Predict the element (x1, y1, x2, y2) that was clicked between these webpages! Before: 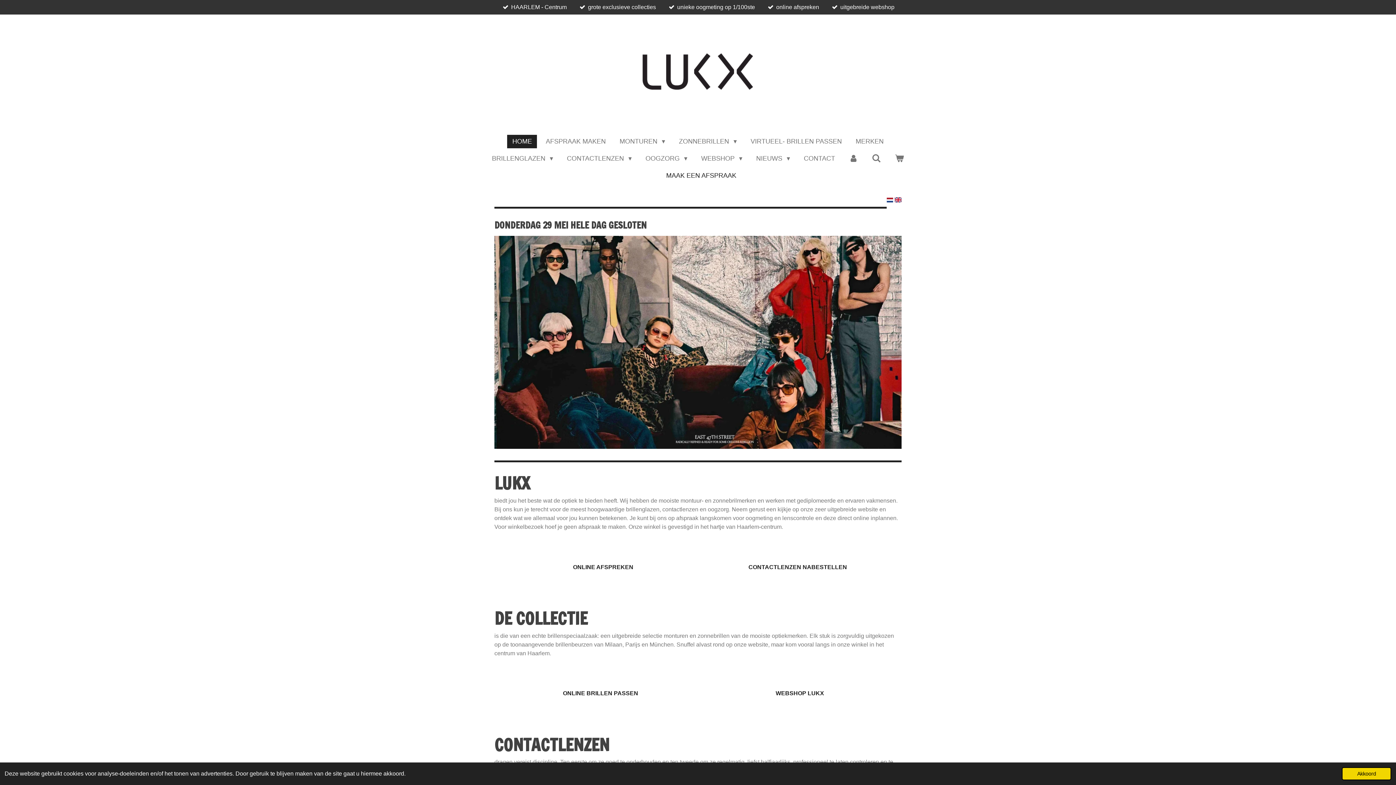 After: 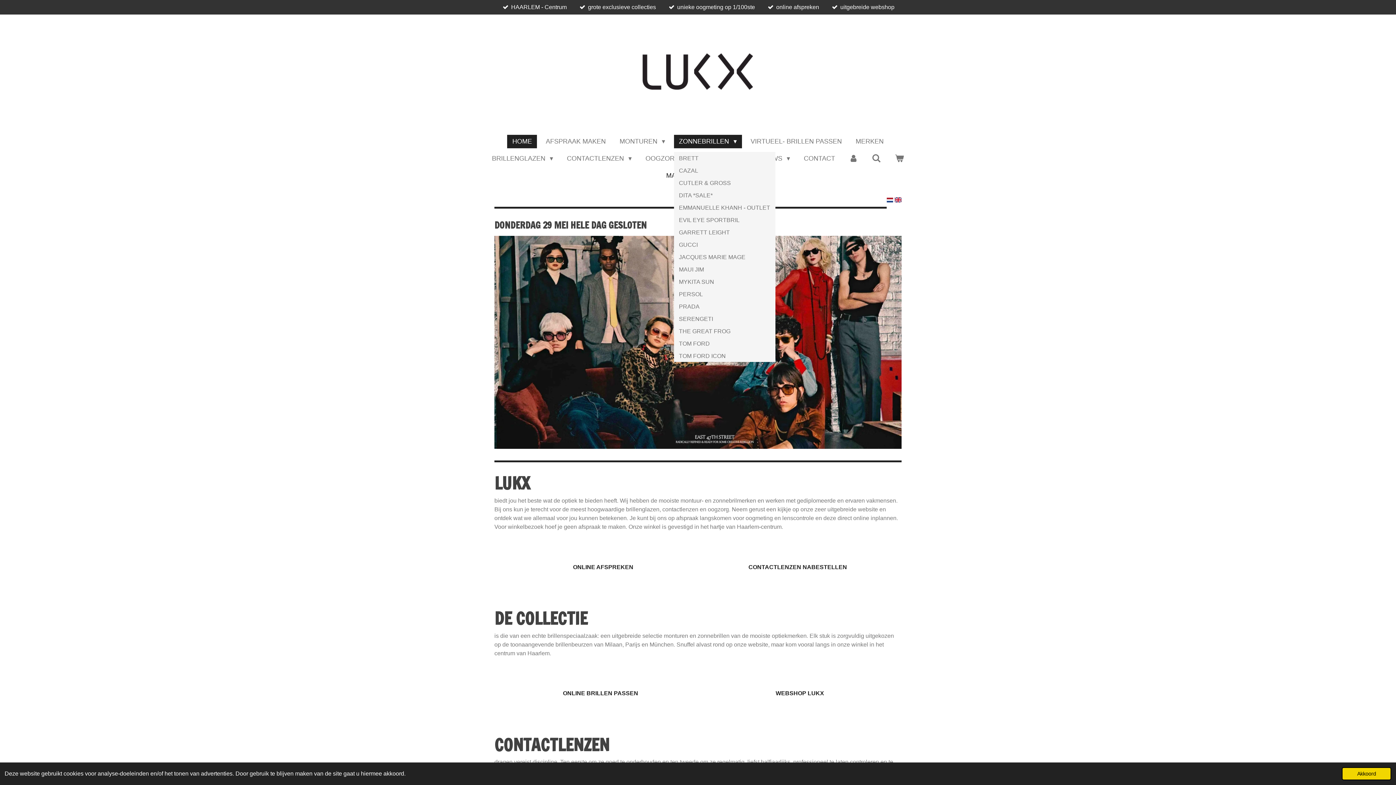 Action: label: ZONNEBRILLEN  bbox: (674, 134, 742, 148)